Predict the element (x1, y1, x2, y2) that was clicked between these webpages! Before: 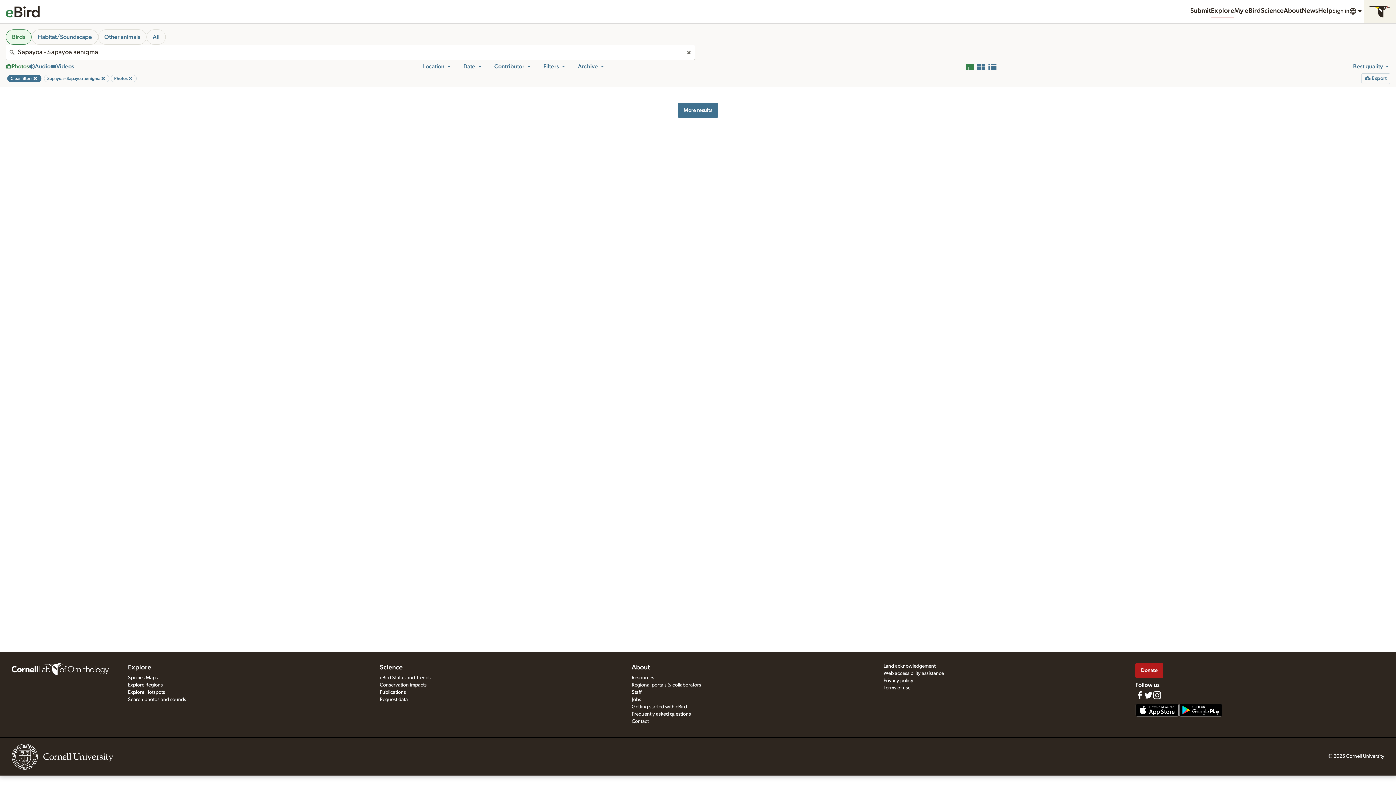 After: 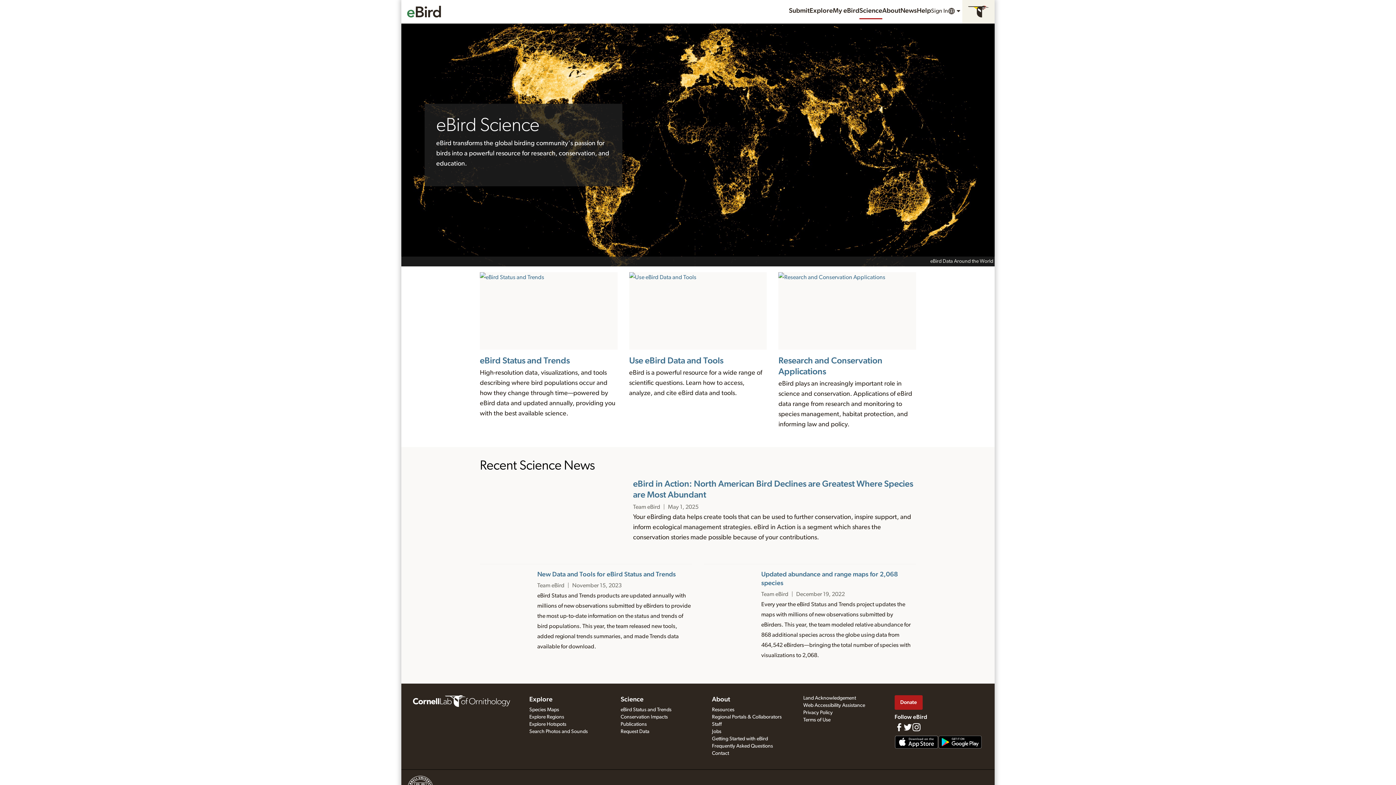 Action: label: Science bbox: (1261, 5, 1283, 17)